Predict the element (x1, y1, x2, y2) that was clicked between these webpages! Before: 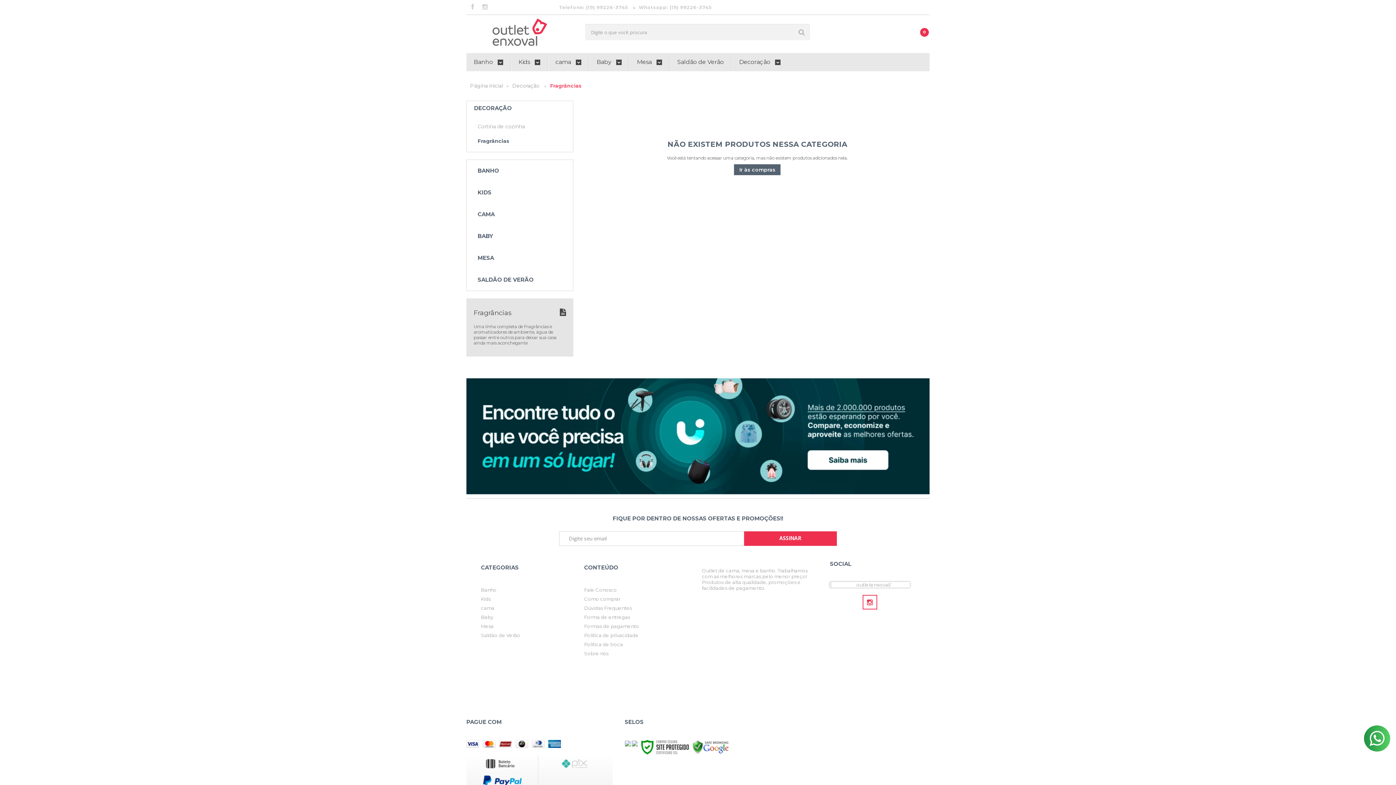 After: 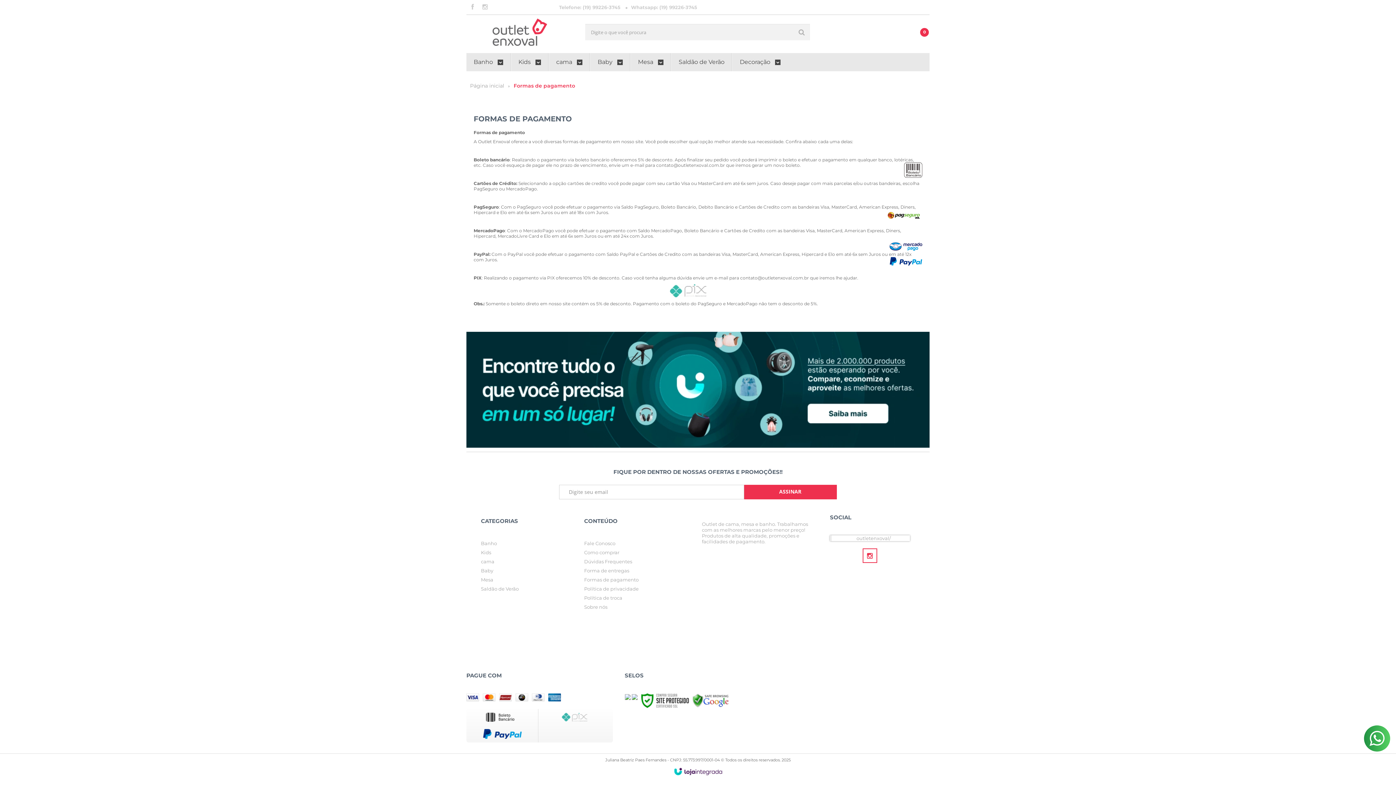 Action: bbox: (584, 623, 639, 629) label: Formas de pagamento